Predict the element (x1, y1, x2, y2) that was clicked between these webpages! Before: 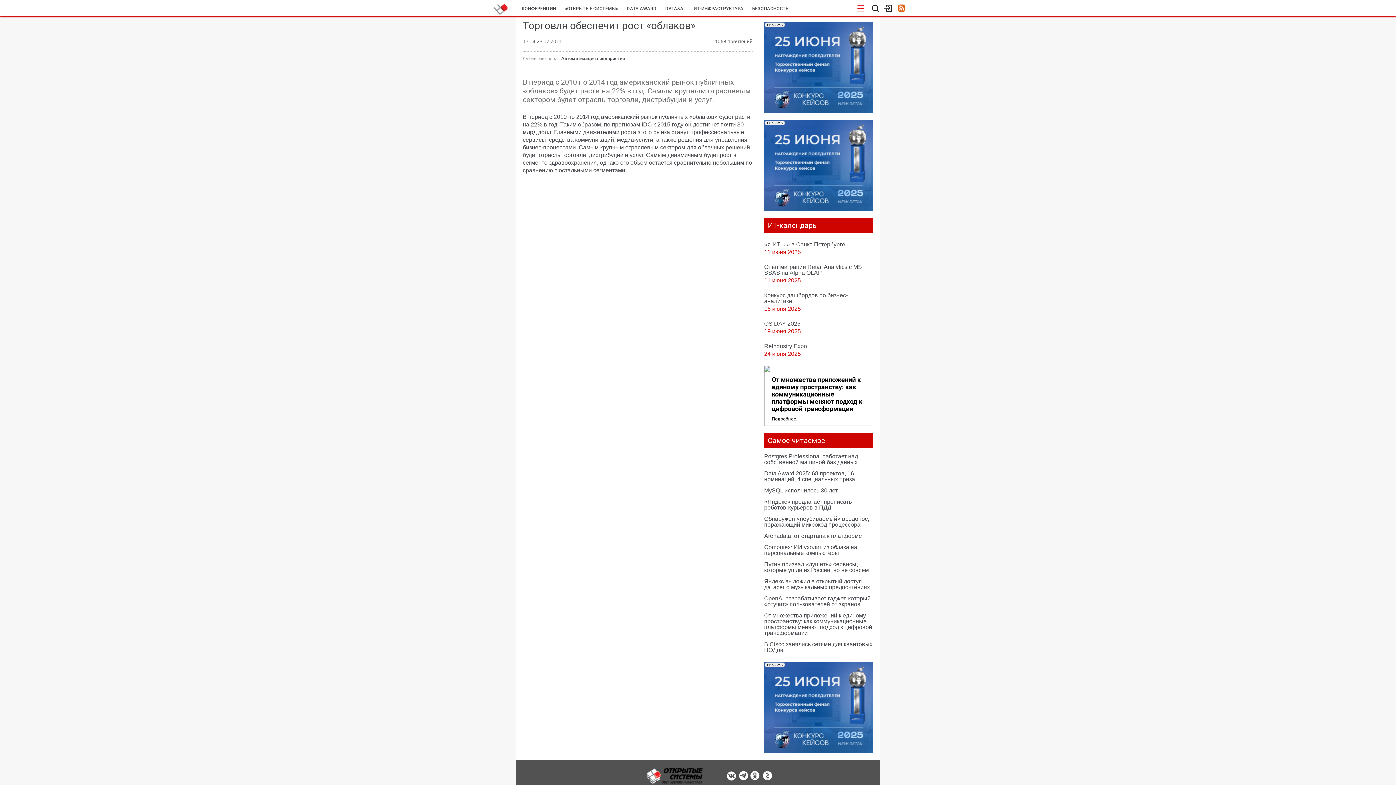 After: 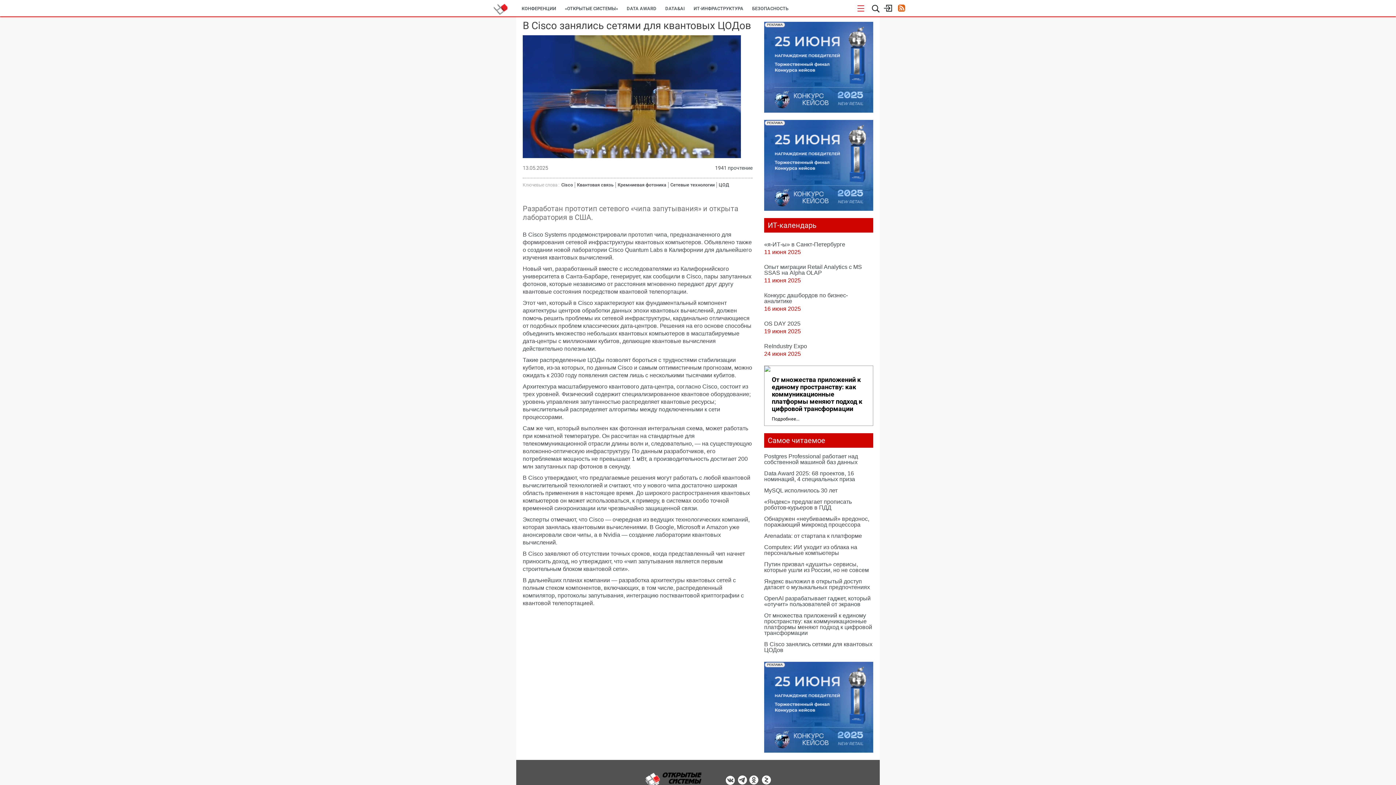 Action: label: В Cisco занялись сетями для квантовых ЦОДов bbox: (764, 639, 873, 654)